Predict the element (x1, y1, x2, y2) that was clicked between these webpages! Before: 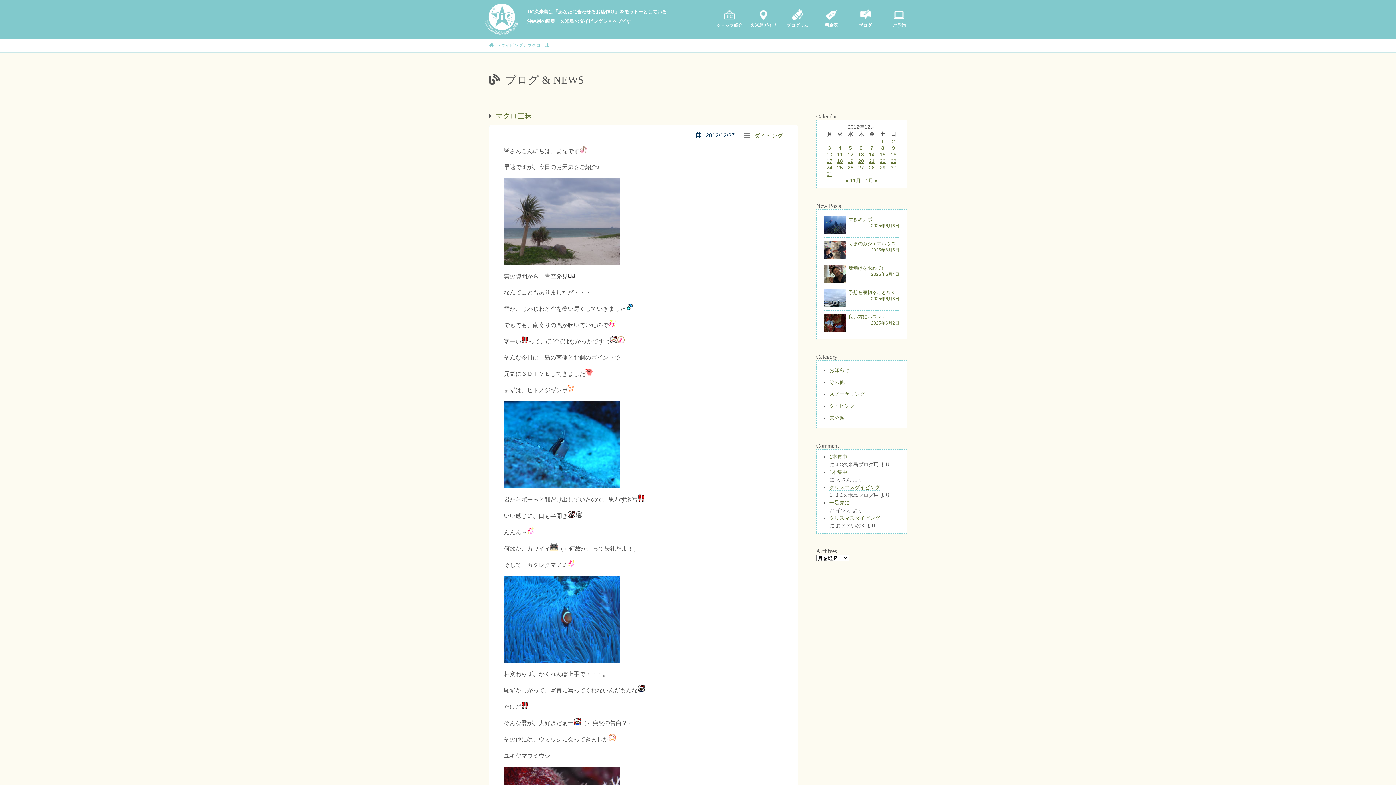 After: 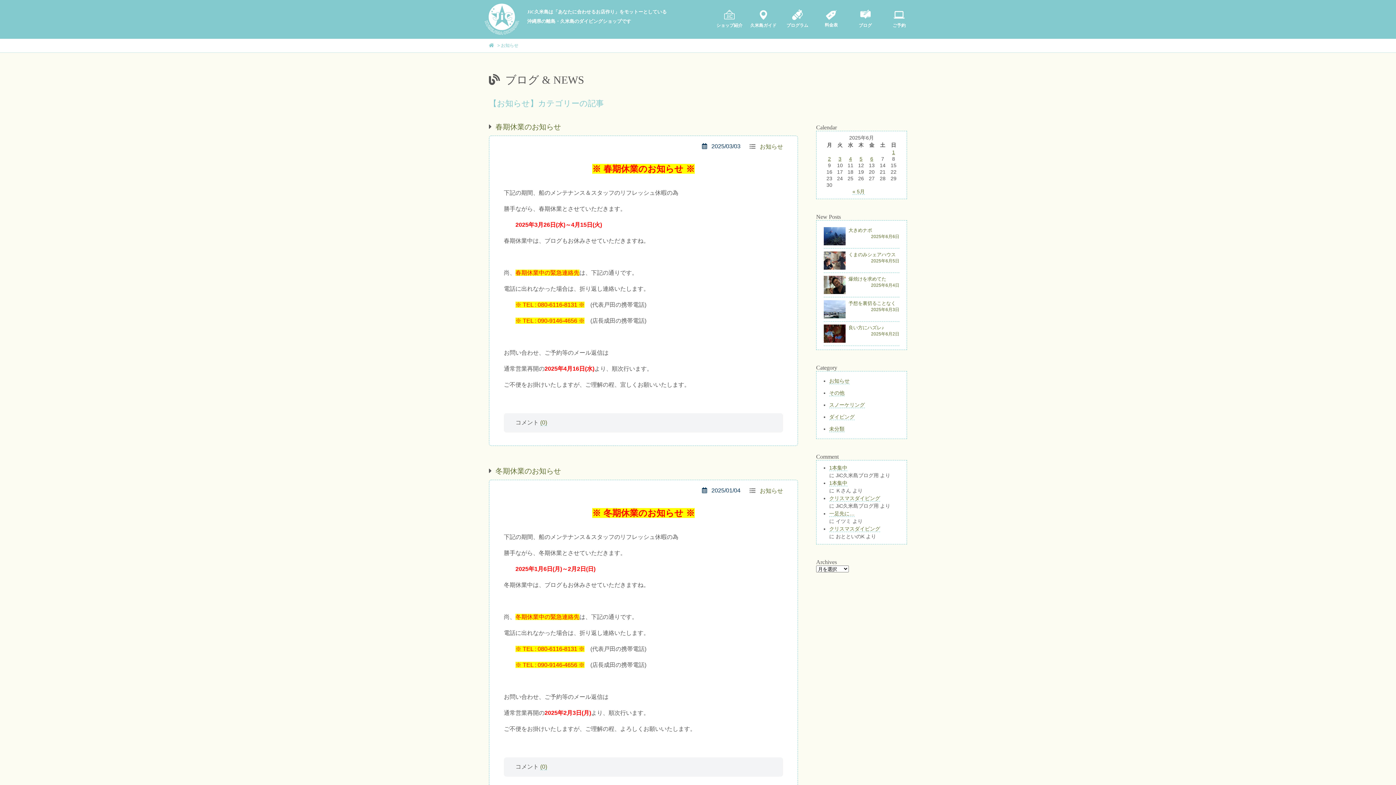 Action: label: お知らせ bbox: (829, 367, 849, 373)